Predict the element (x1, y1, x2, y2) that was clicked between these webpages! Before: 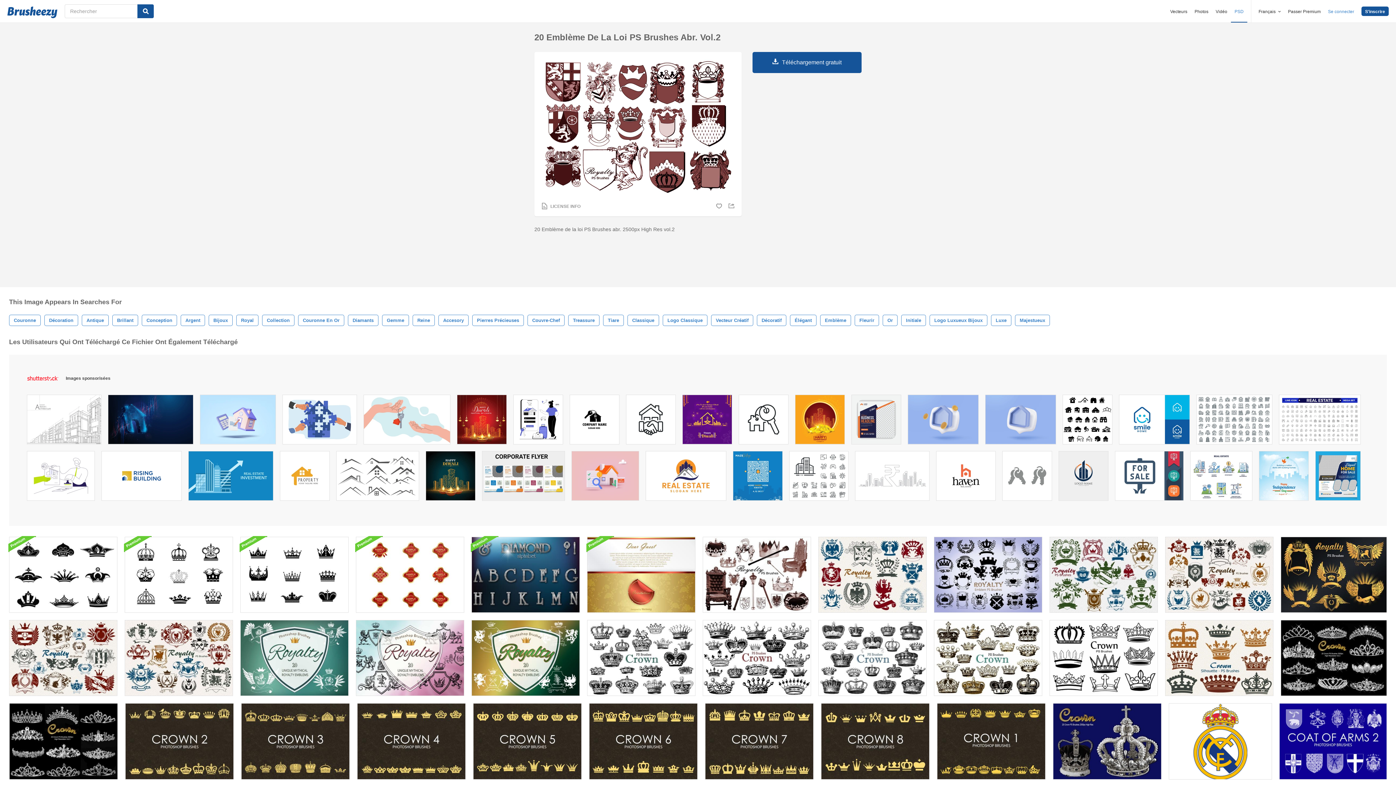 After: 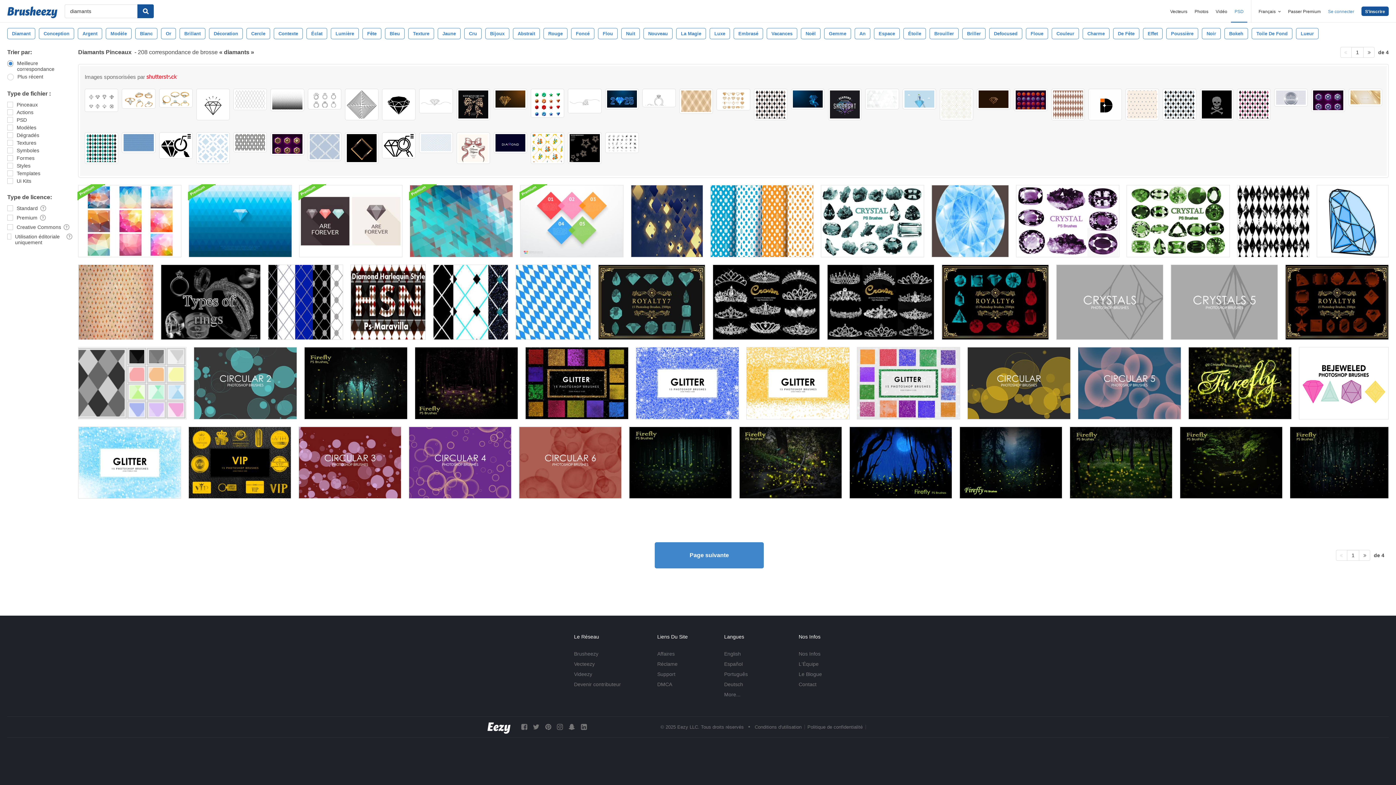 Action: bbox: (348, 314, 378, 326) label: Diamants